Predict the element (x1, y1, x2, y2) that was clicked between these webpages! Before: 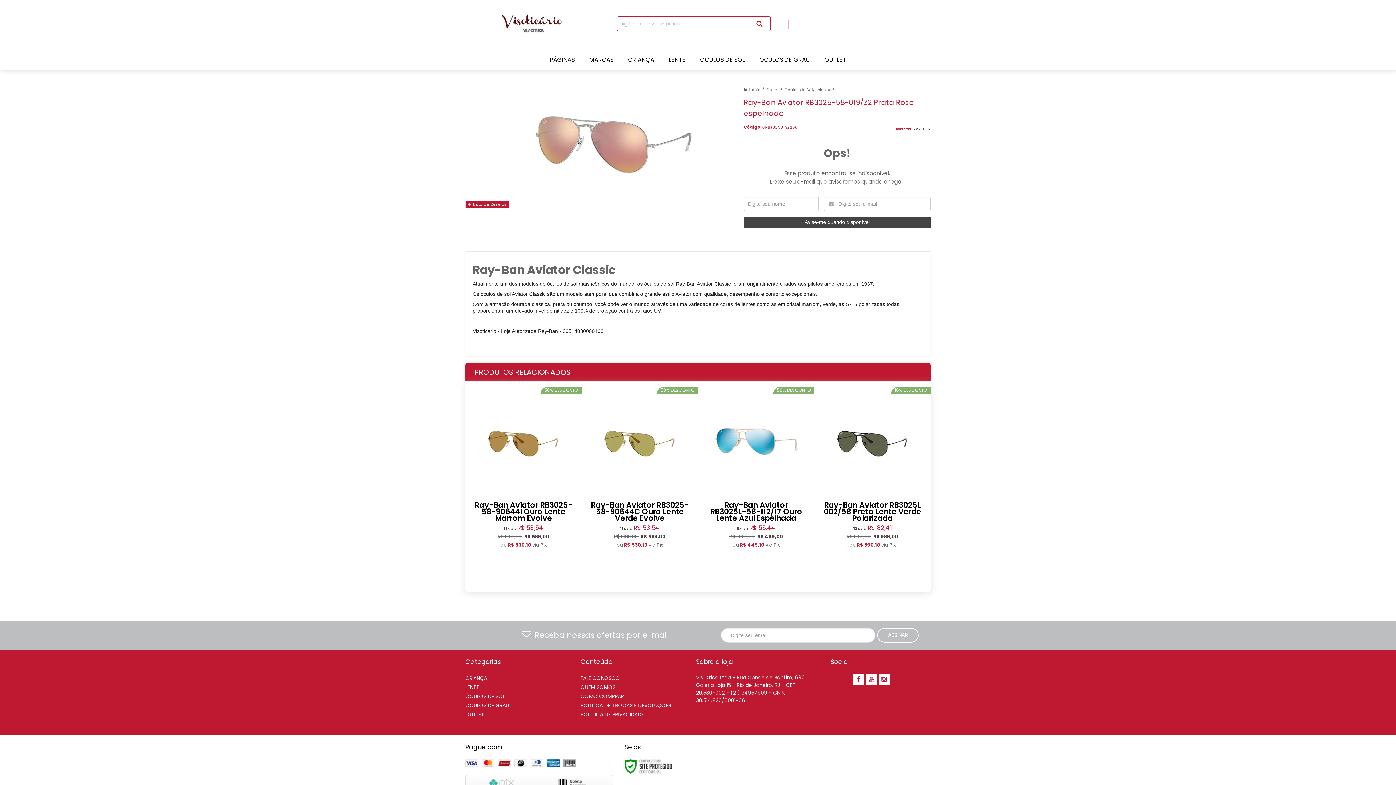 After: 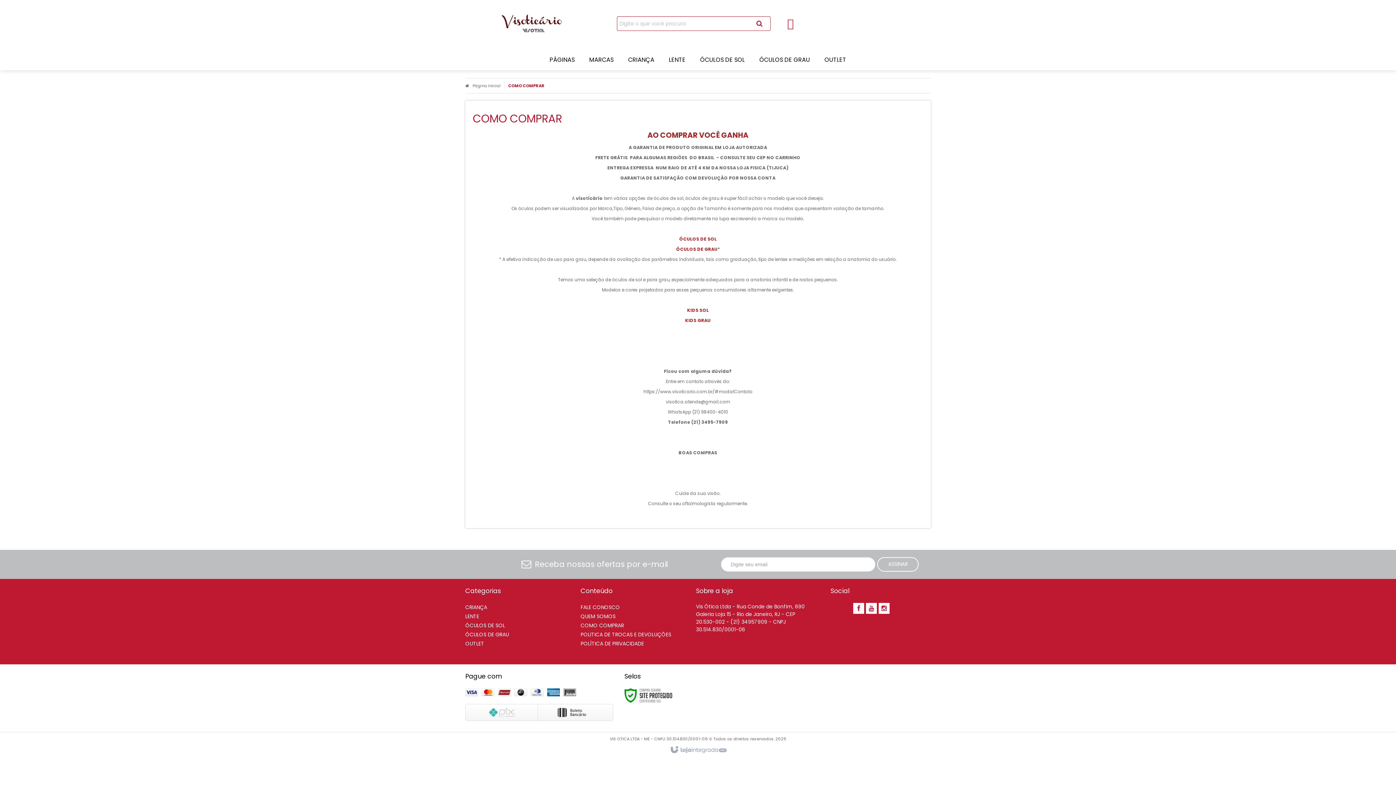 Action: label: COMO COMPRAR bbox: (580, 693, 624, 700)